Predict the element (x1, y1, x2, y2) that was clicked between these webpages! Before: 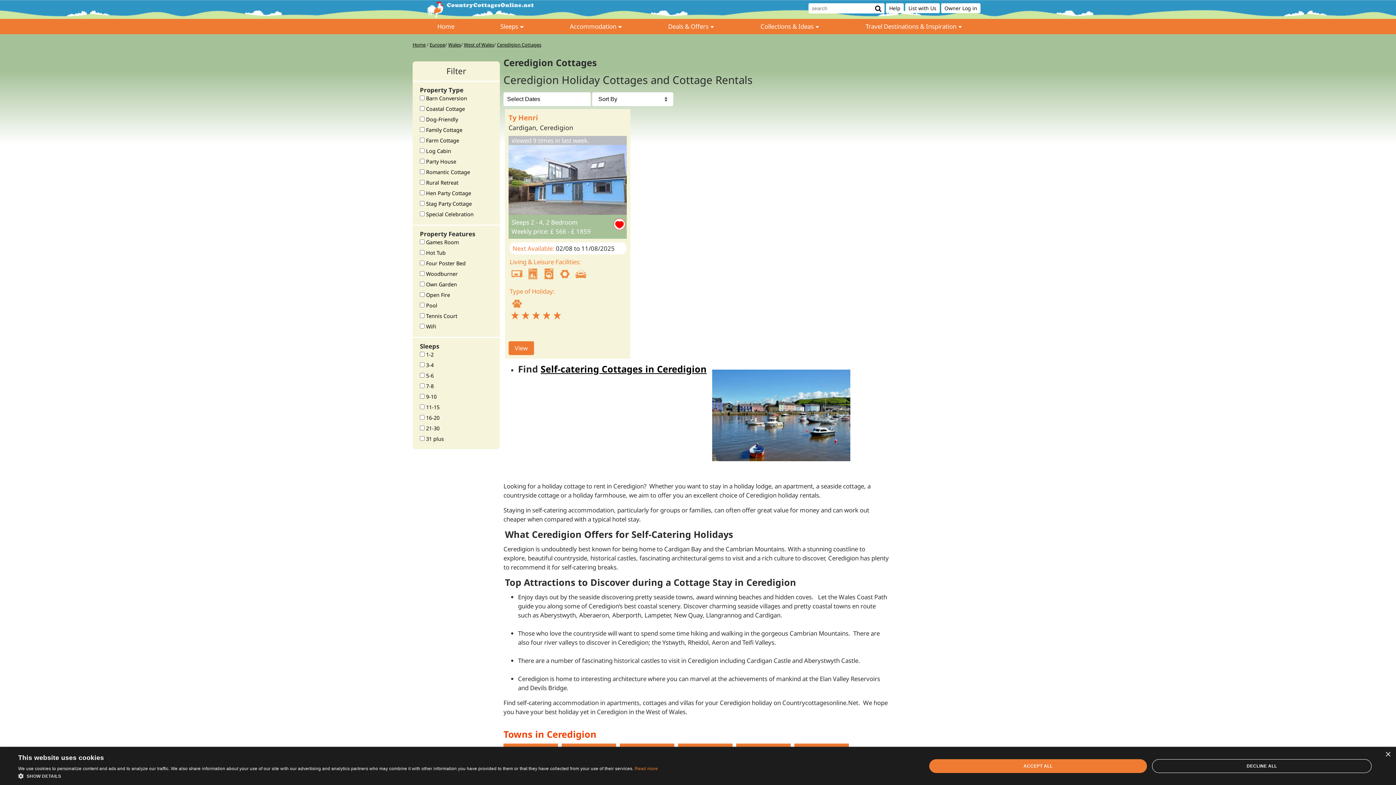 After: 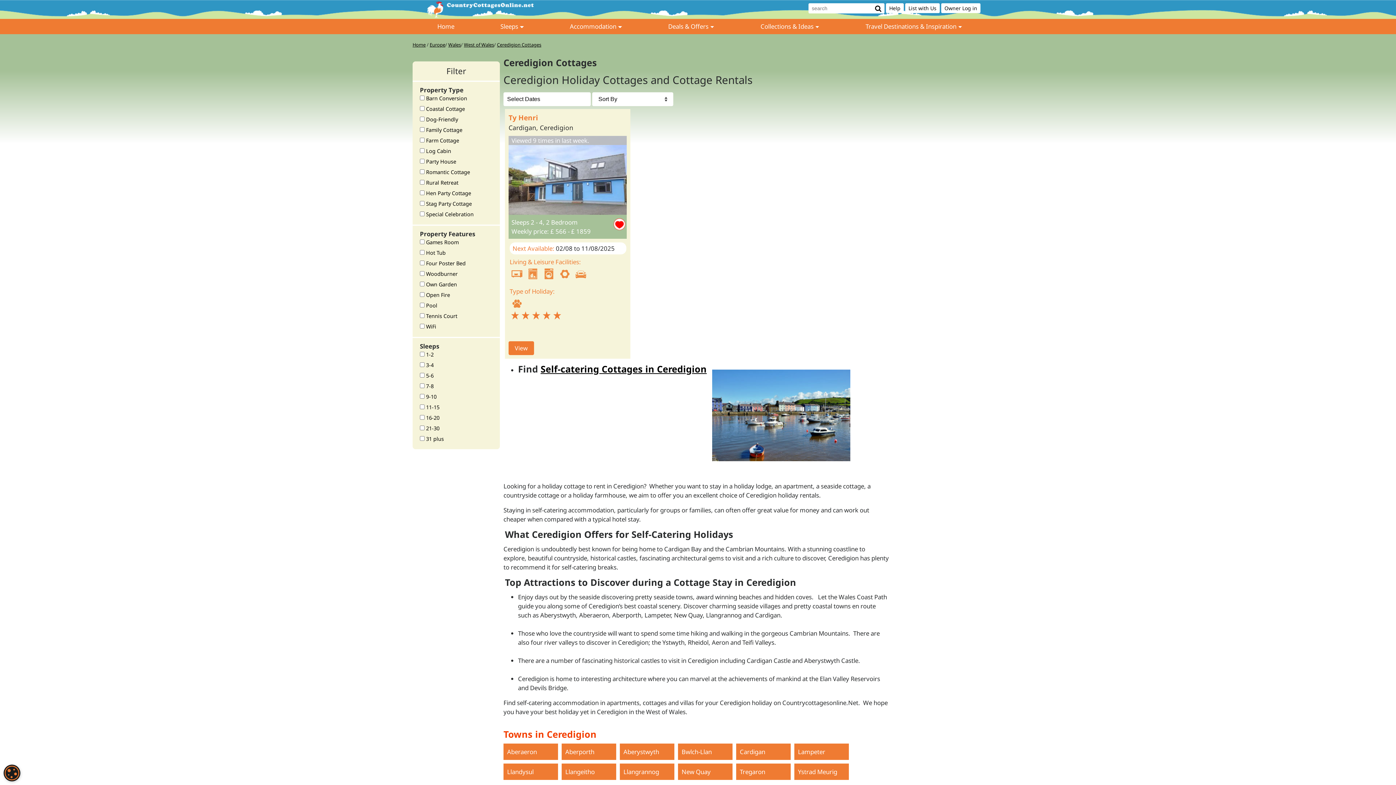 Action: label: DECLINE ALL bbox: (1152, 759, 1372, 773)